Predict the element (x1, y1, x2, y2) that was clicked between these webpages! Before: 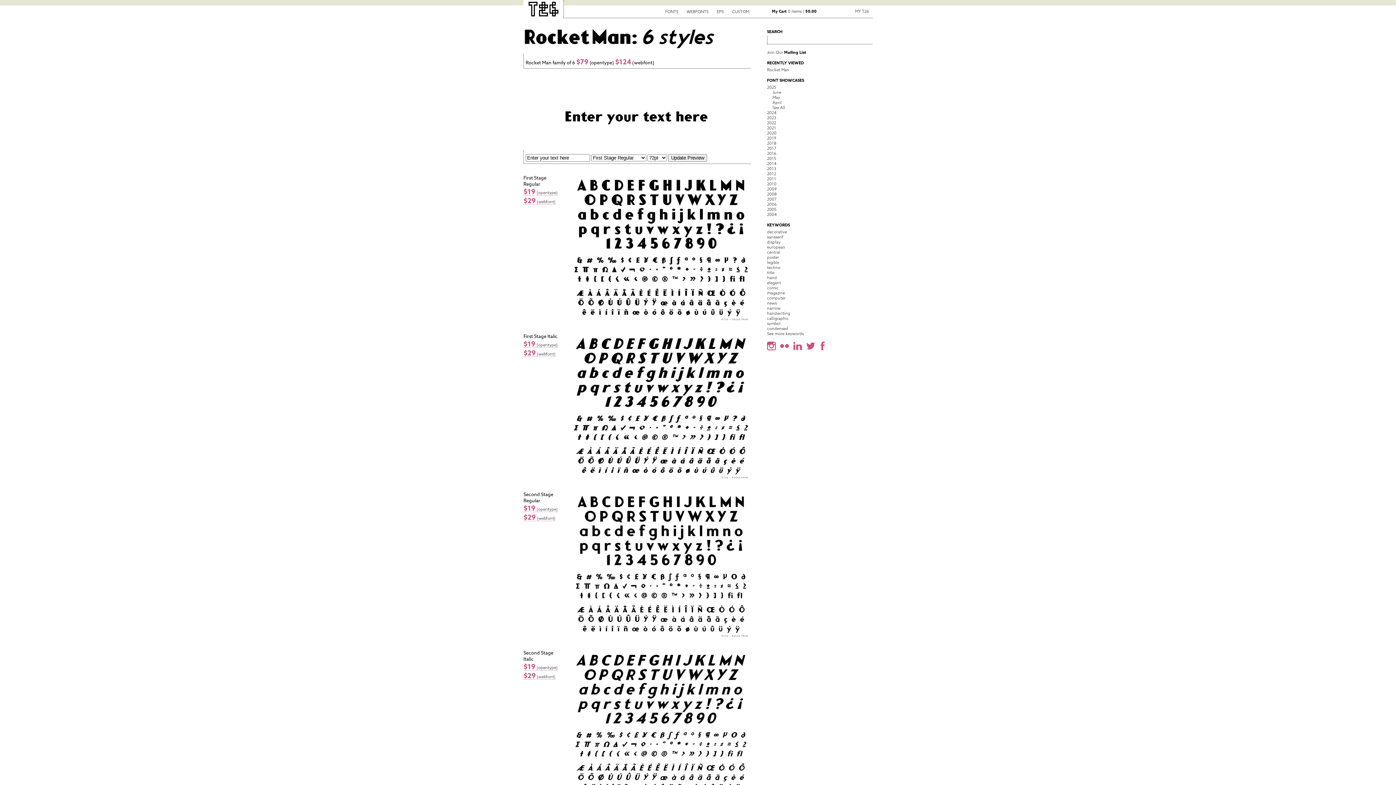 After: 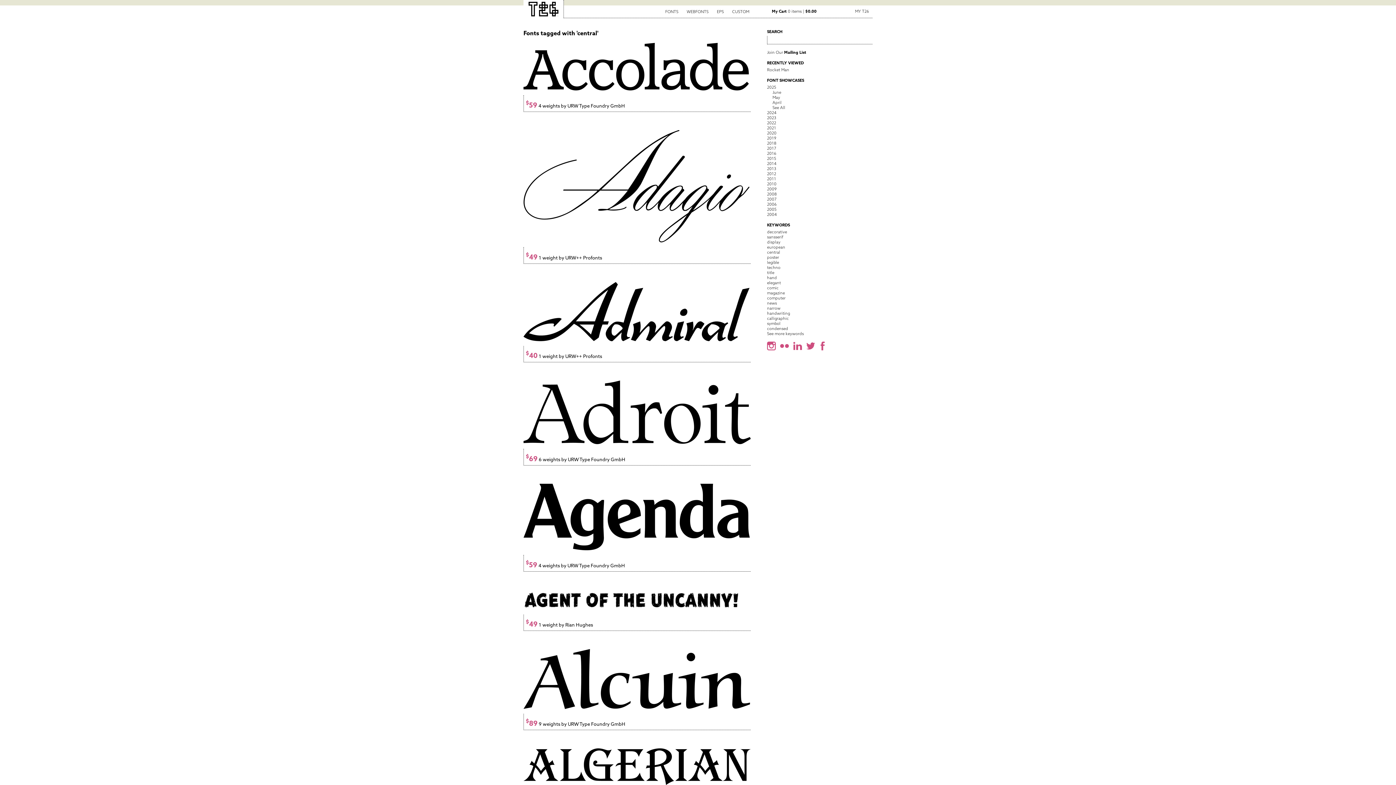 Action: bbox: (767, 249, 780, 254) label: central